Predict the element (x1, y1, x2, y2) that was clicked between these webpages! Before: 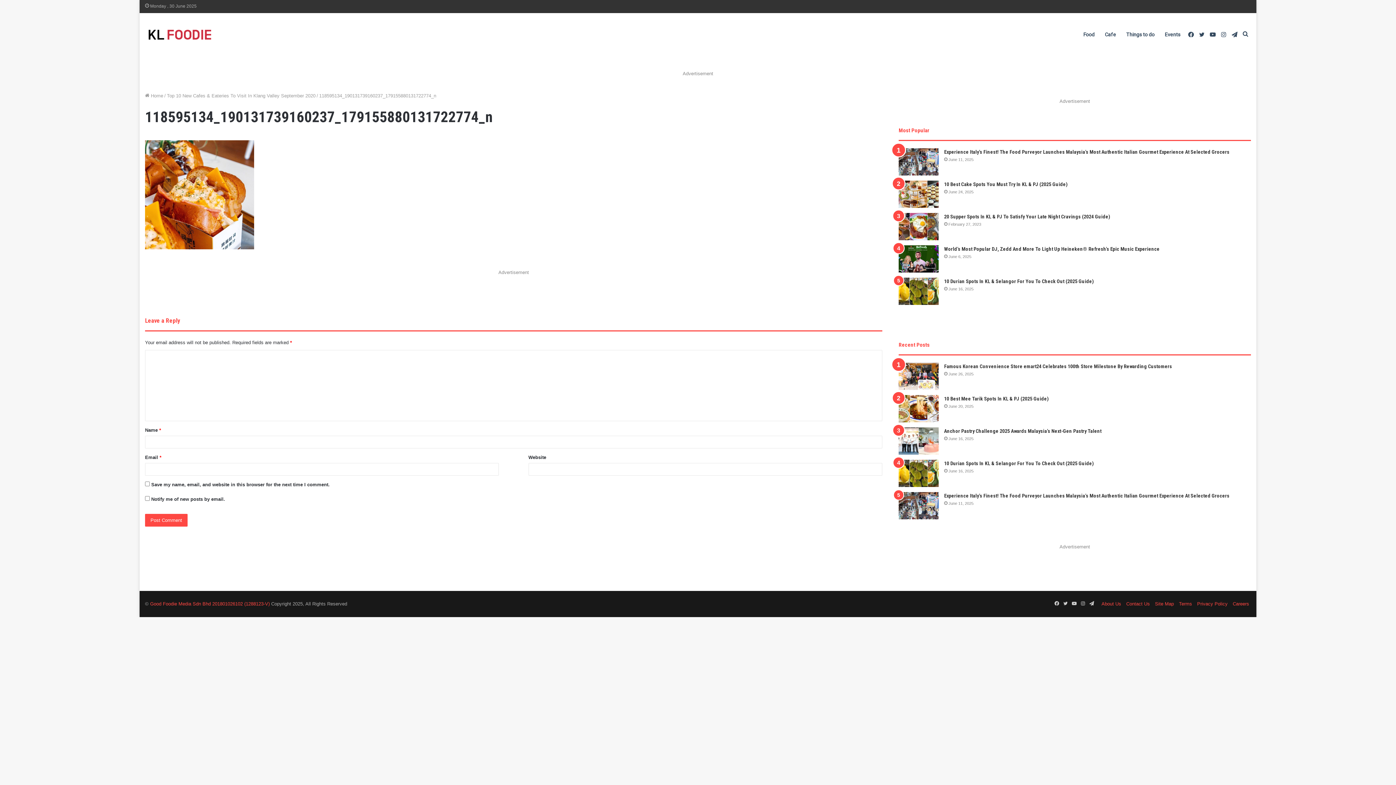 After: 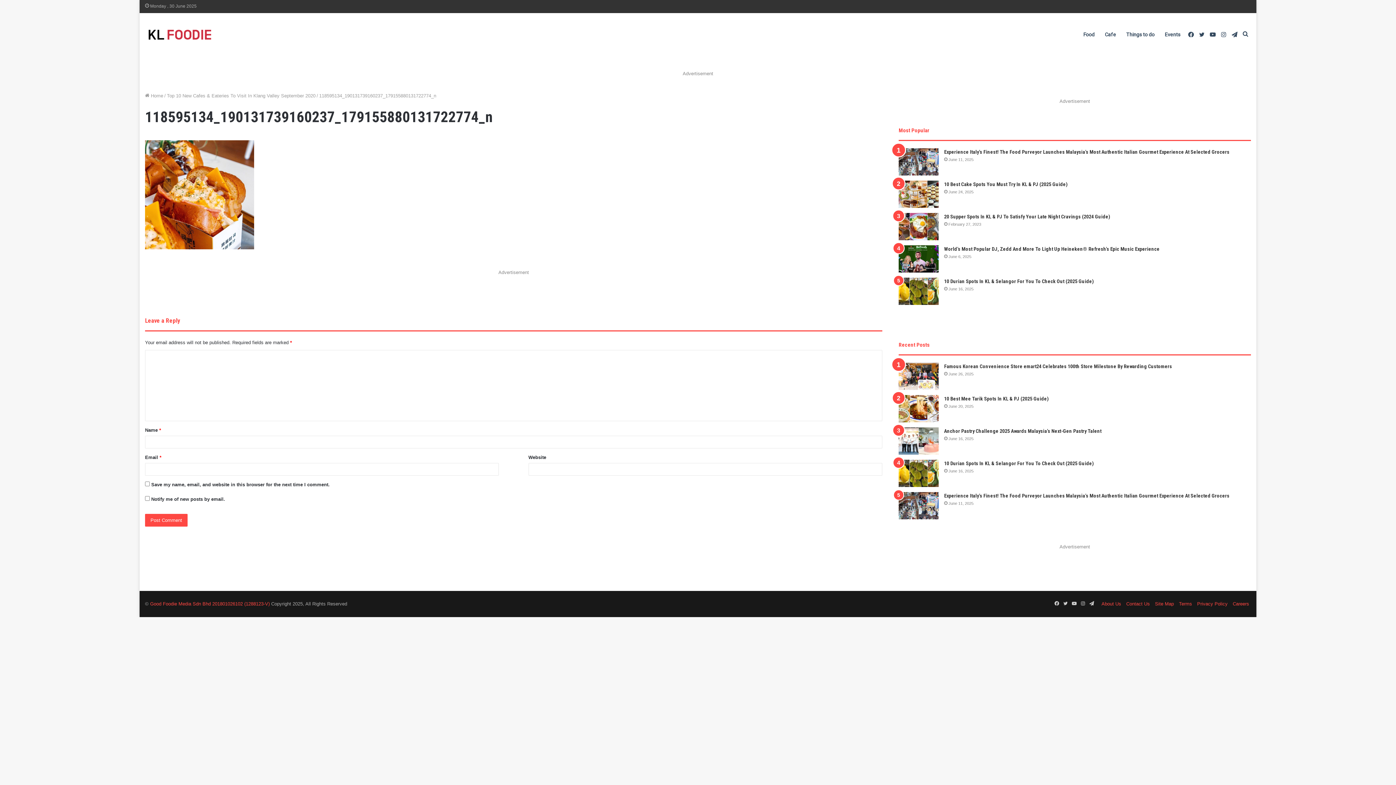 Action: bbox: (150, 601, 269, 606) label: Good Foodie Media Sdn Bhd 201801026102 (1288123-V)